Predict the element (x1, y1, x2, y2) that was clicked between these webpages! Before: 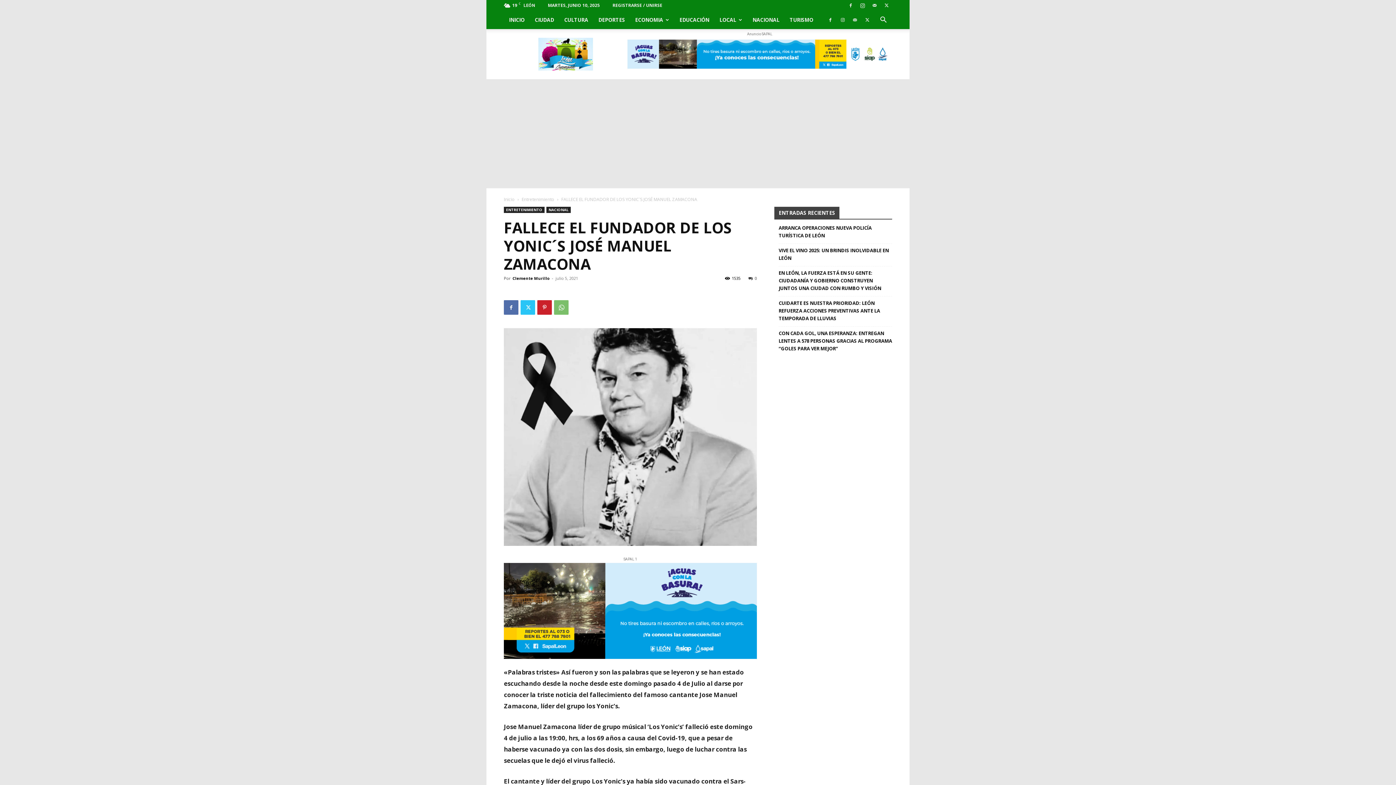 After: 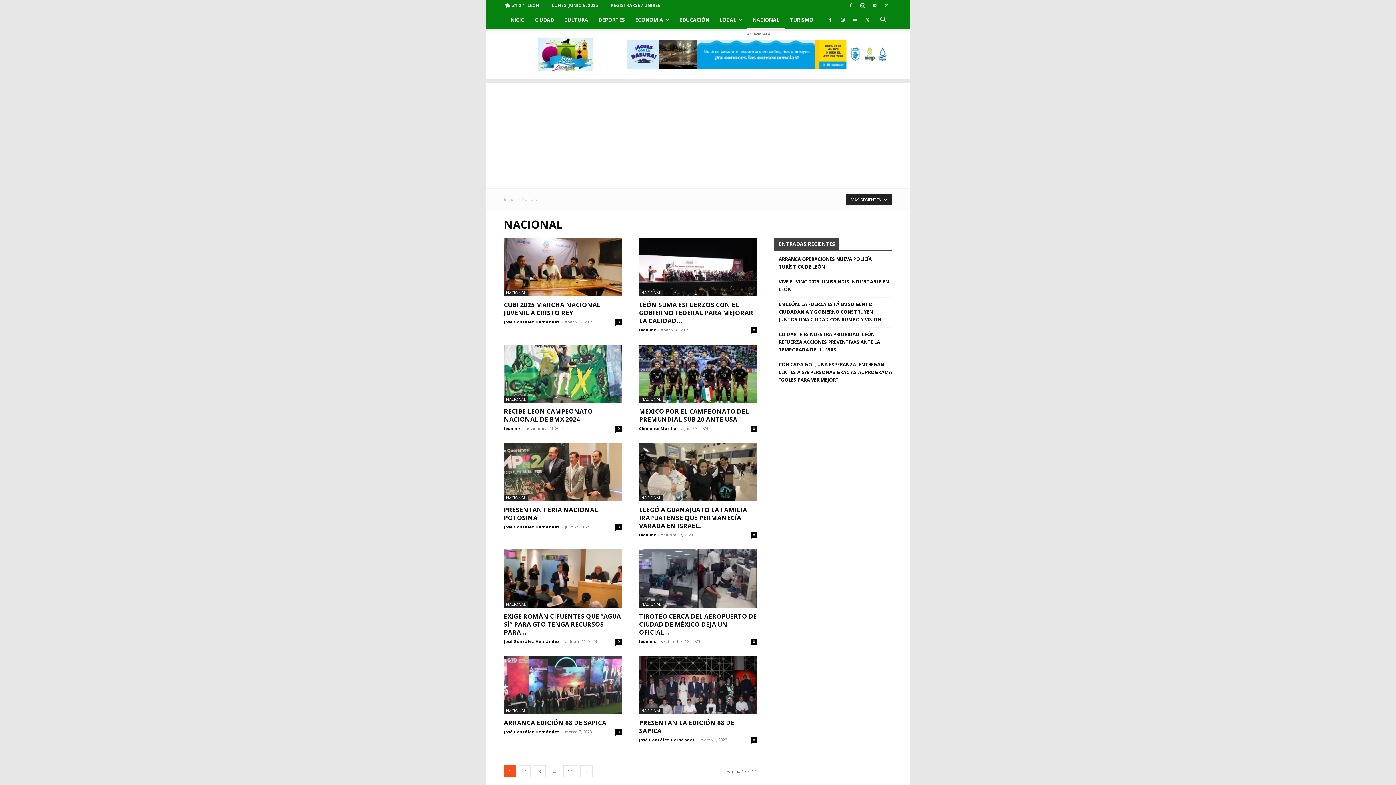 Action: label: NACIONAL bbox: (747, 10, 784, 29)